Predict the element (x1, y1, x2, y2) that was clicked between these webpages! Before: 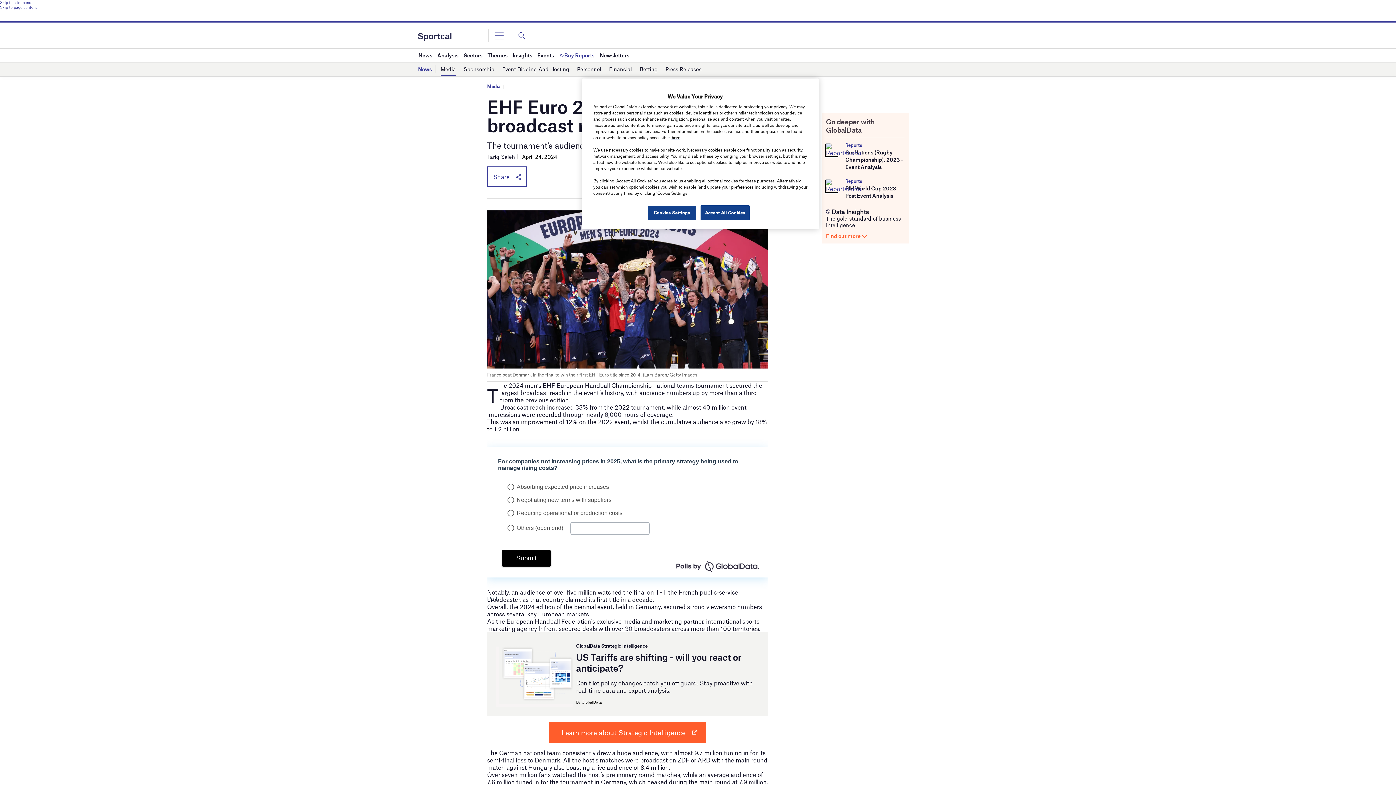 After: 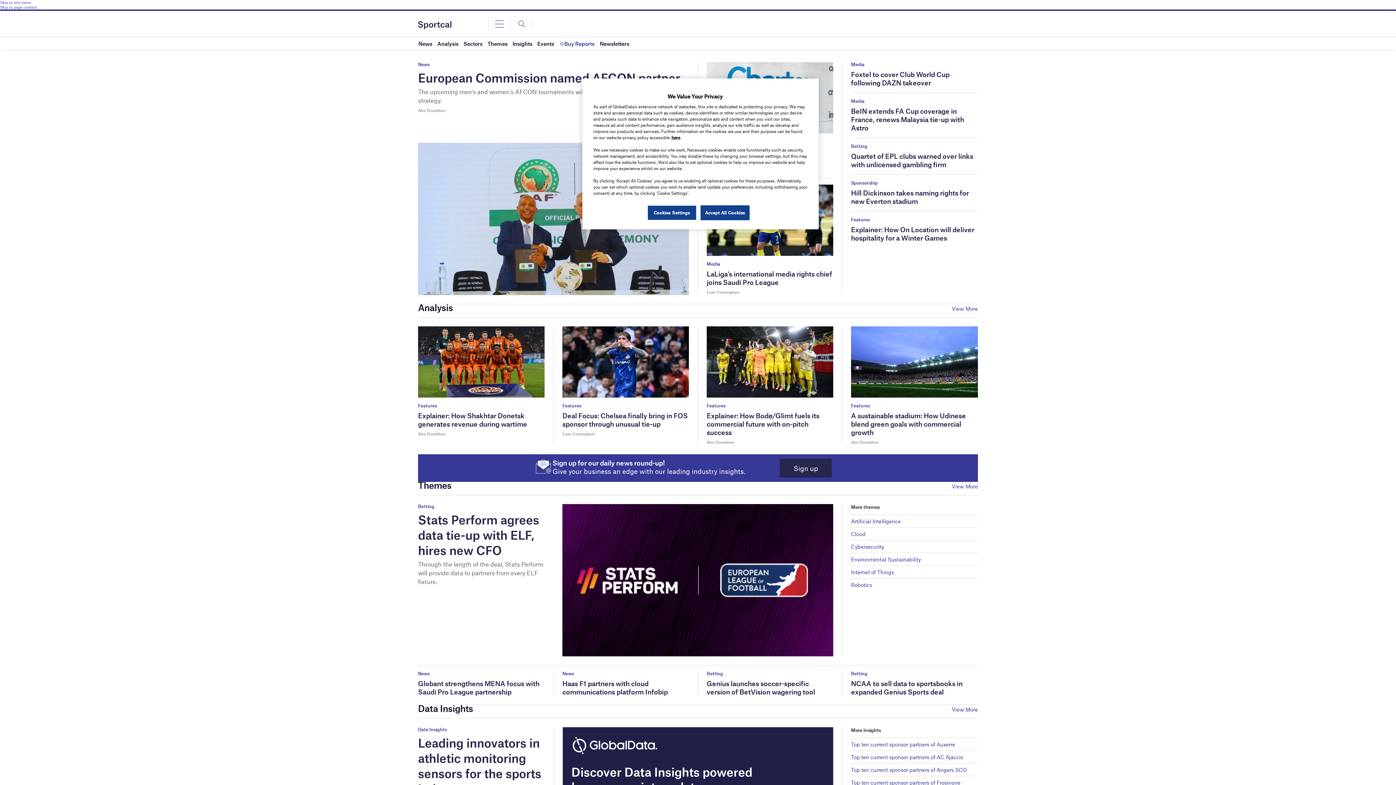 Action: bbox: (418, 33, 451, 38)